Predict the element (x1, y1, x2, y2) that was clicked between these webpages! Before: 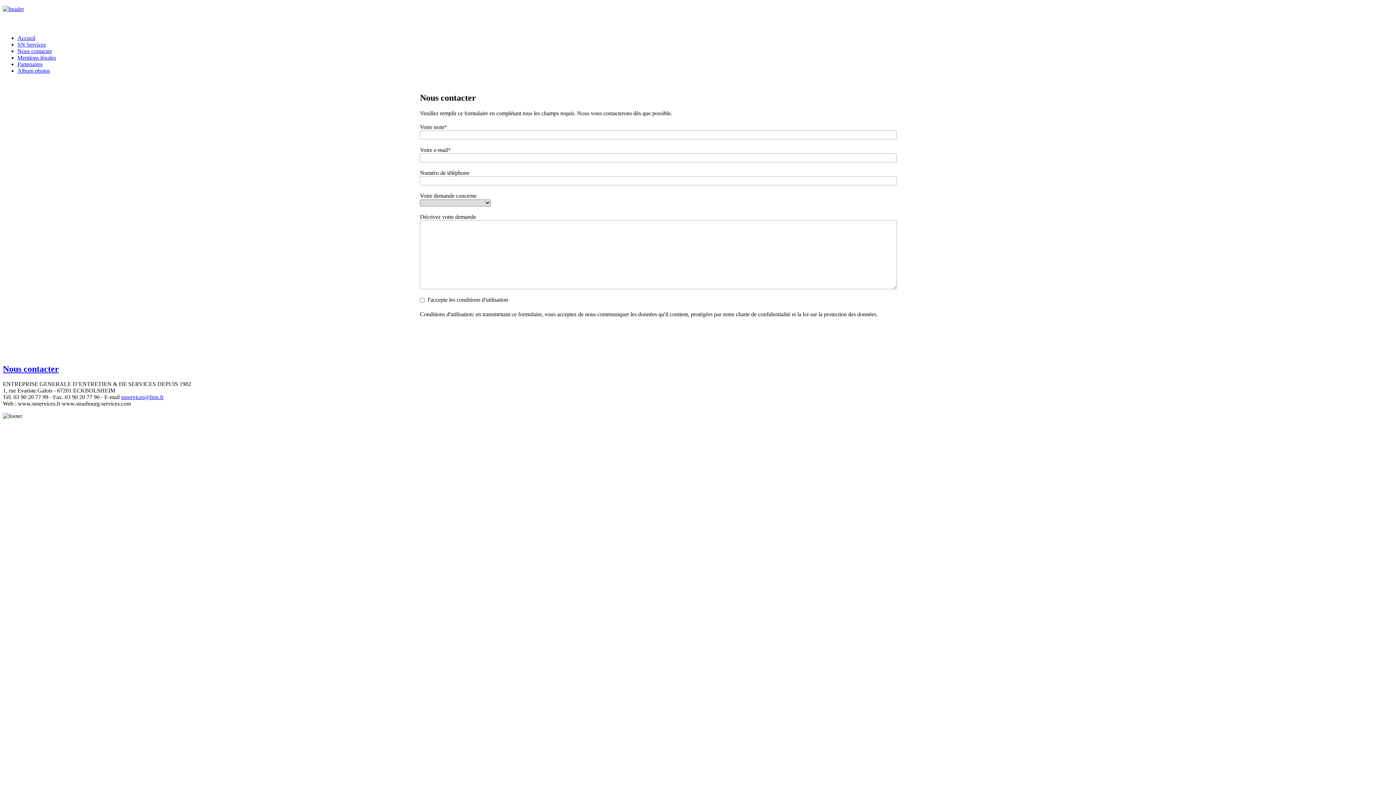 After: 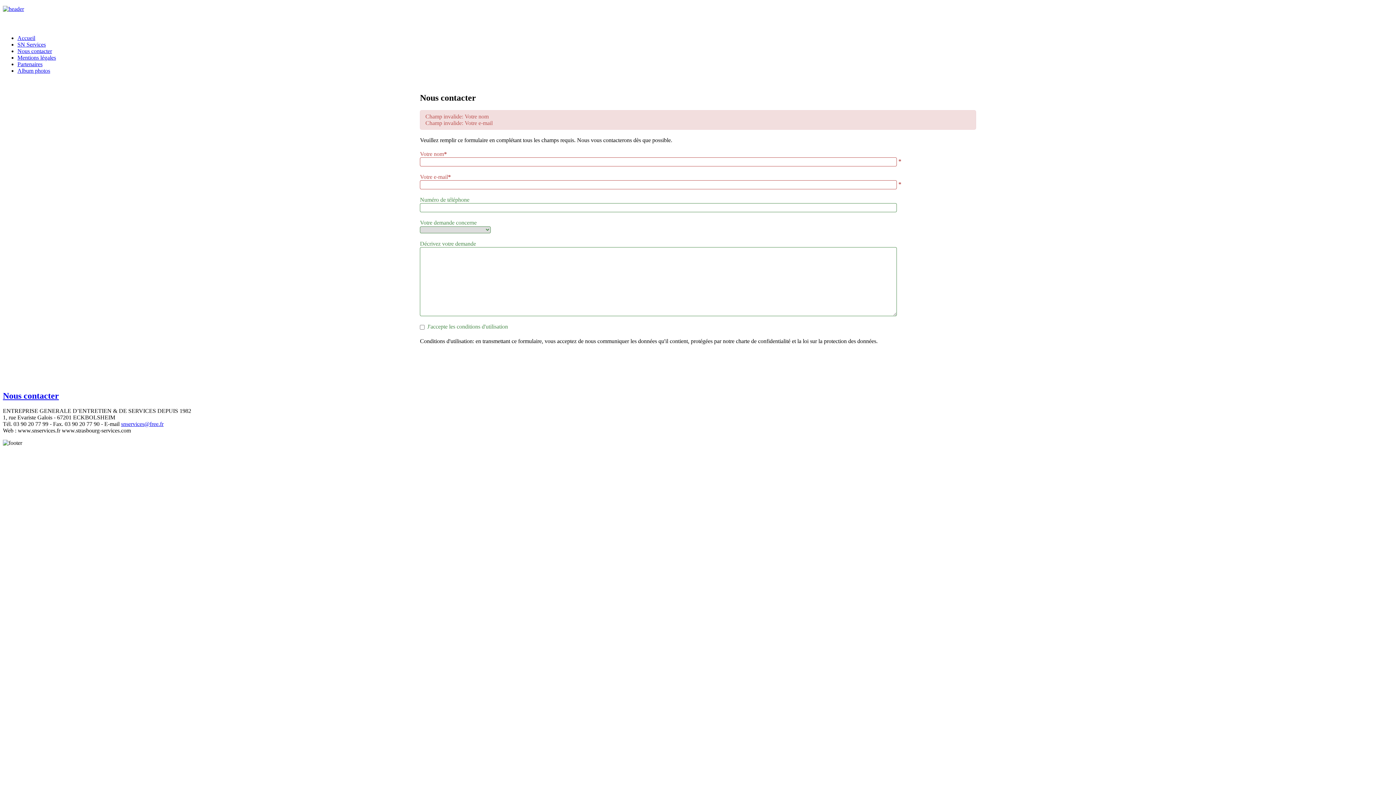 Action: bbox: (420, 324, 476, 343)